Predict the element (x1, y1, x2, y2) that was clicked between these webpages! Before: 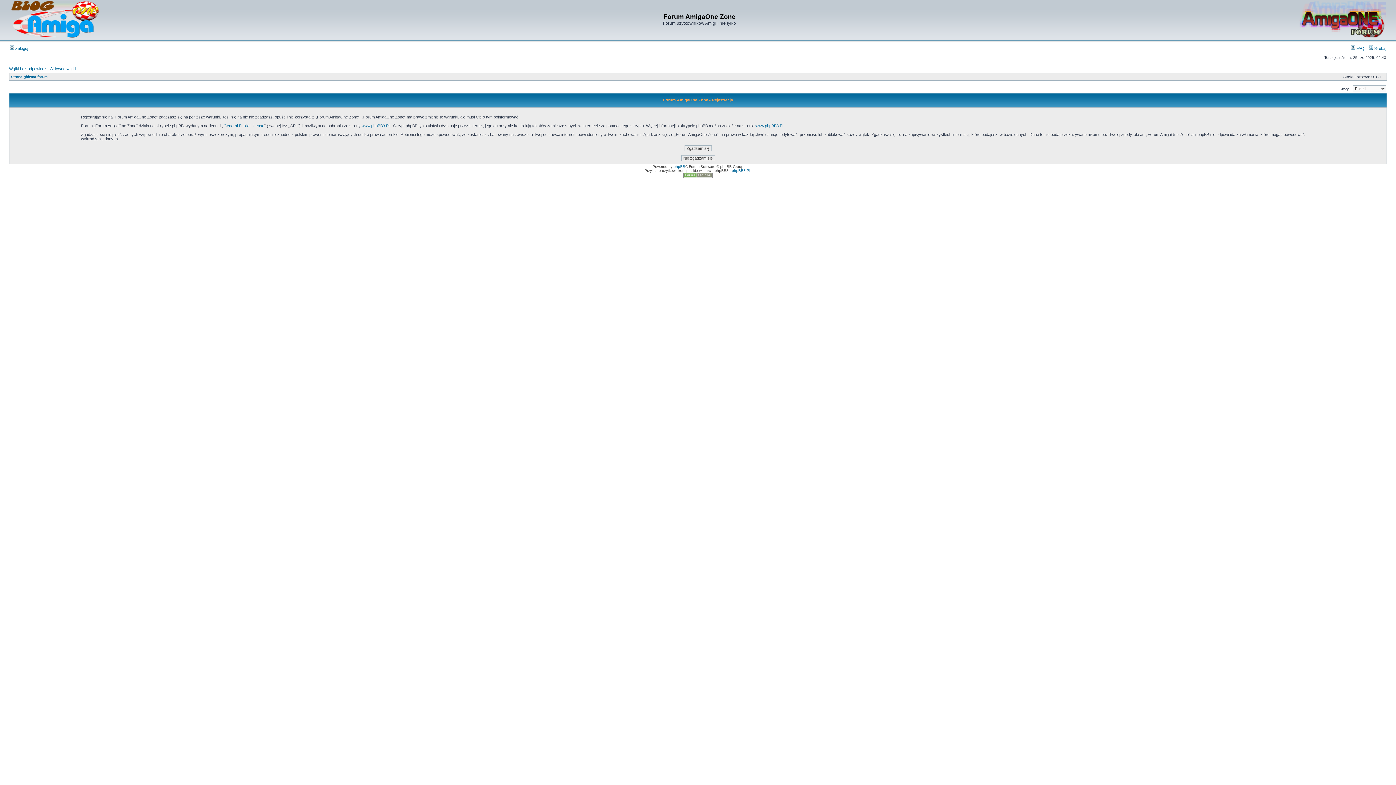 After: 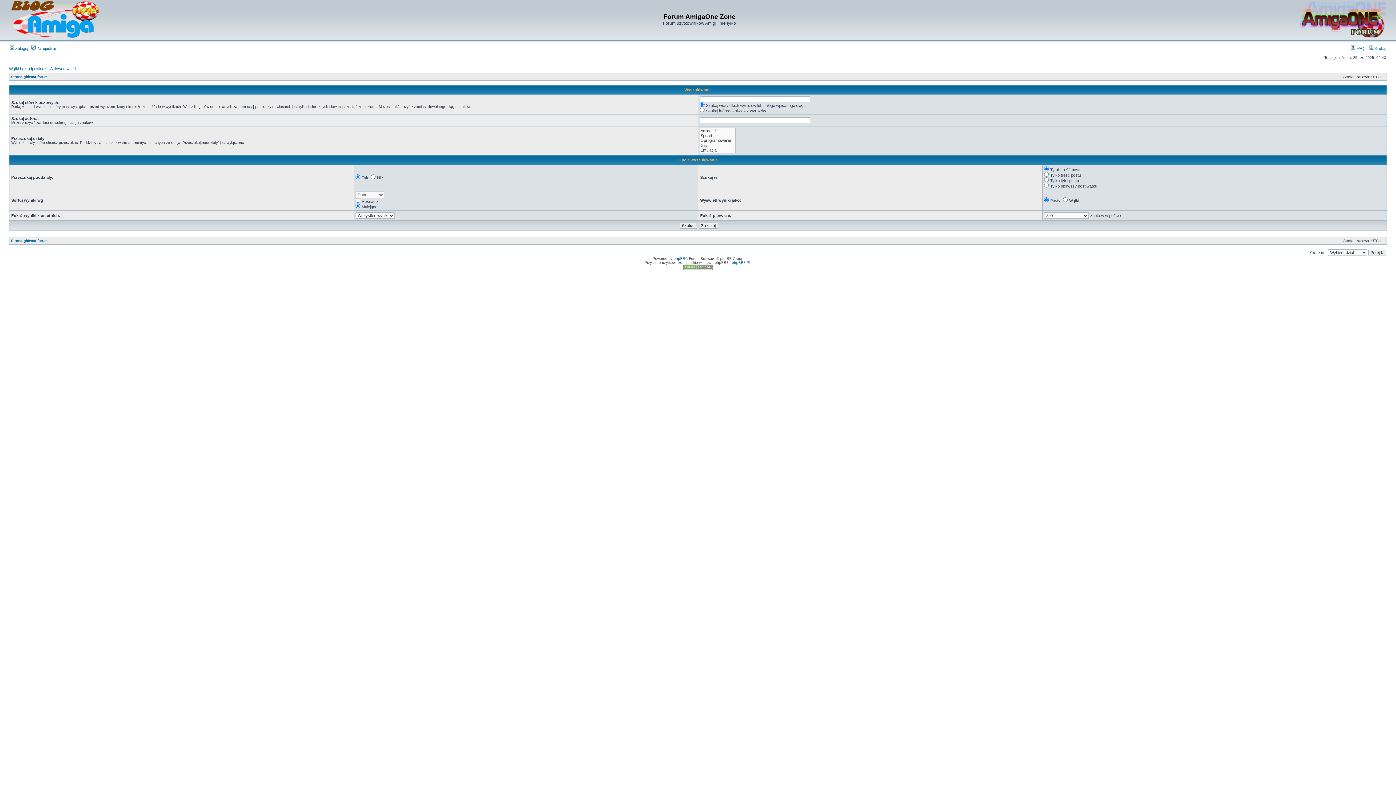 Action: bbox: (1369, 46, 1386, 50) label:  Szukaj